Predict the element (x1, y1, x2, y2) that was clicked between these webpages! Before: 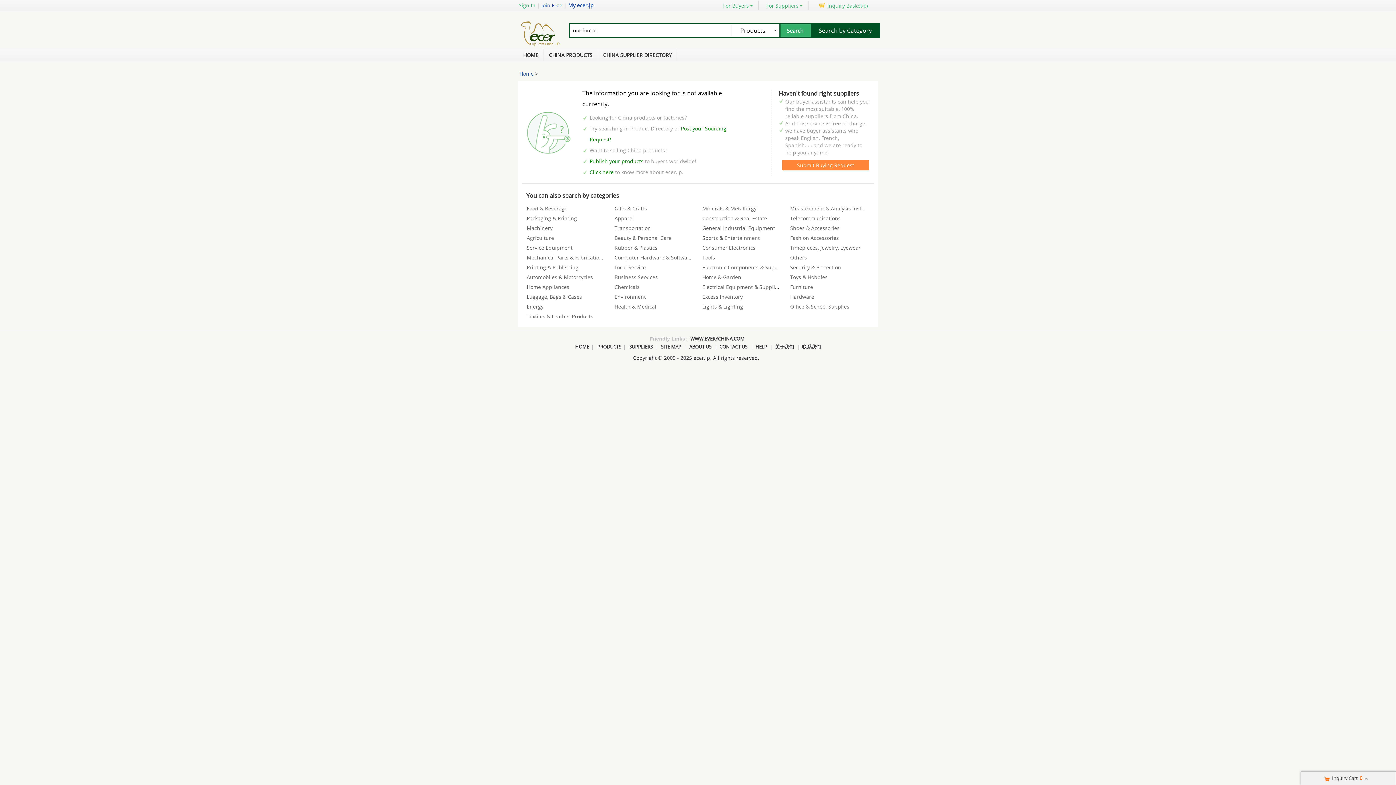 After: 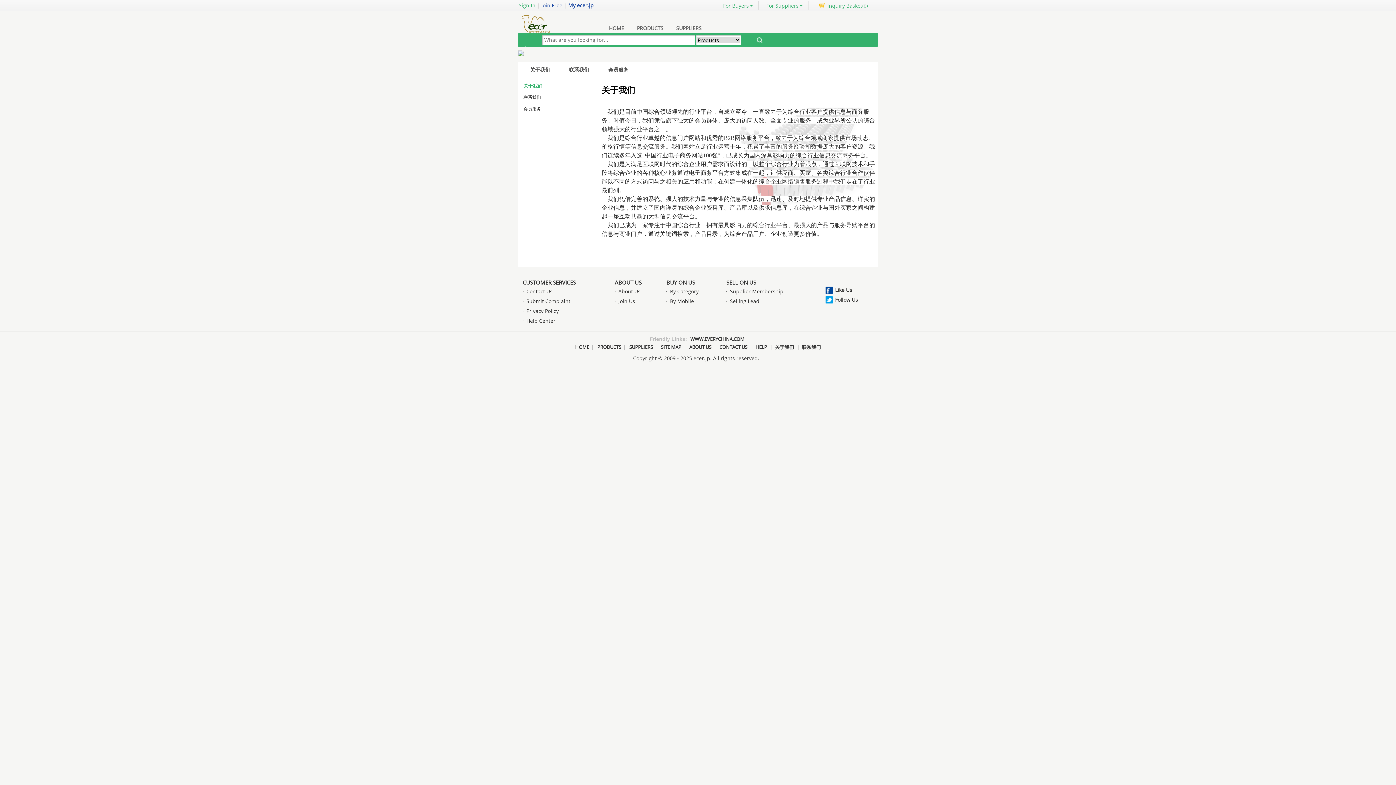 Action: bbox: (775, 343, 794, 350) label: 关于我们